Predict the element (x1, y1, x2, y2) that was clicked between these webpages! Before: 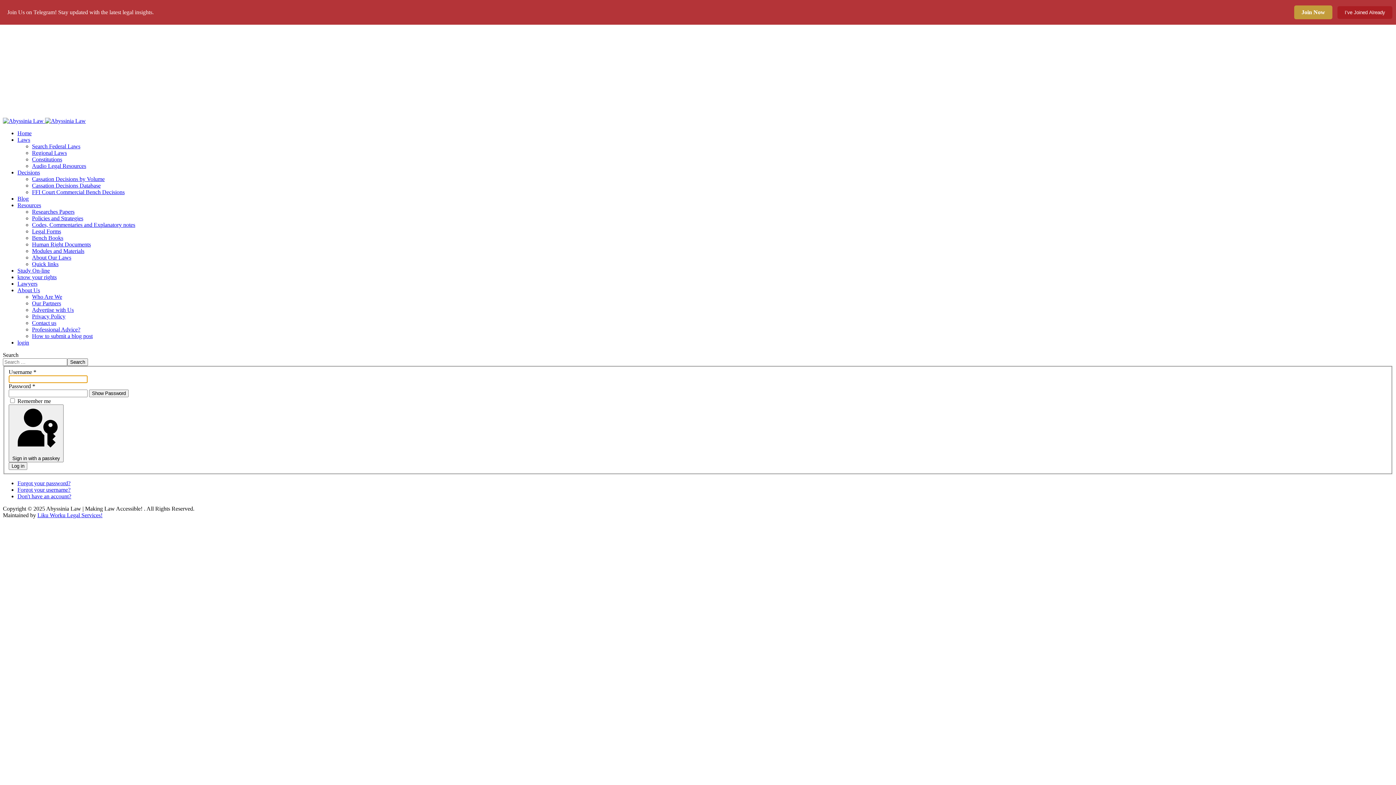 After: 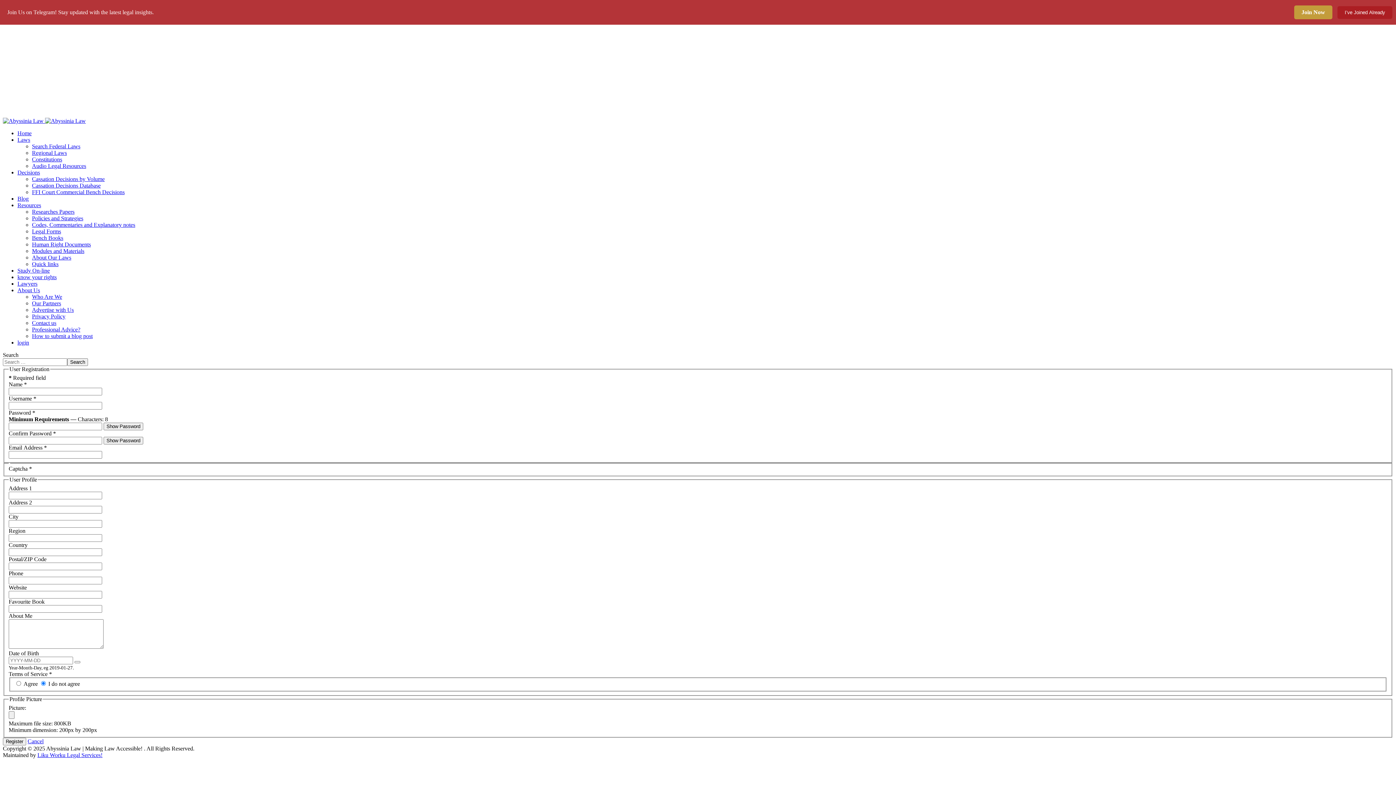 Action: bbox: (17, 493, 71, 499) label: Don't have an account?